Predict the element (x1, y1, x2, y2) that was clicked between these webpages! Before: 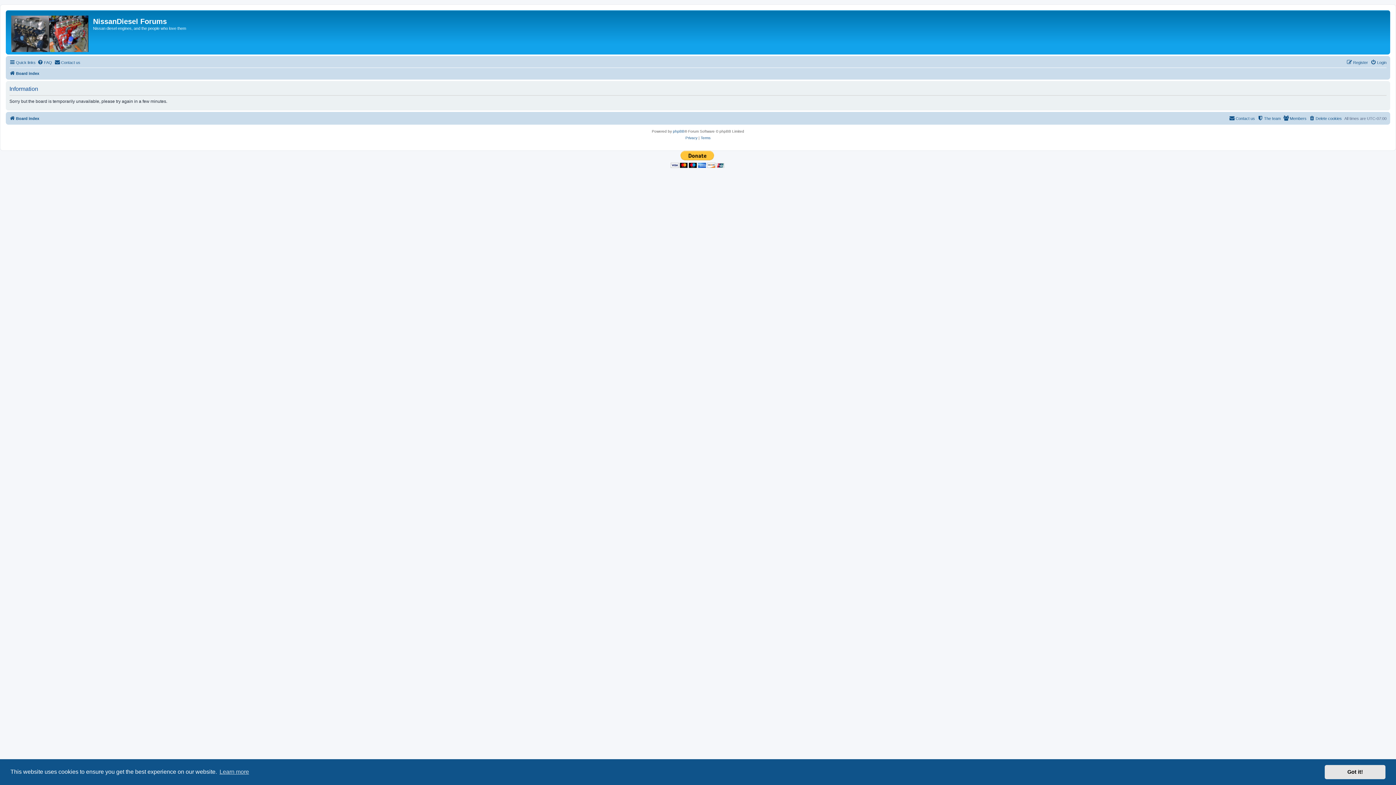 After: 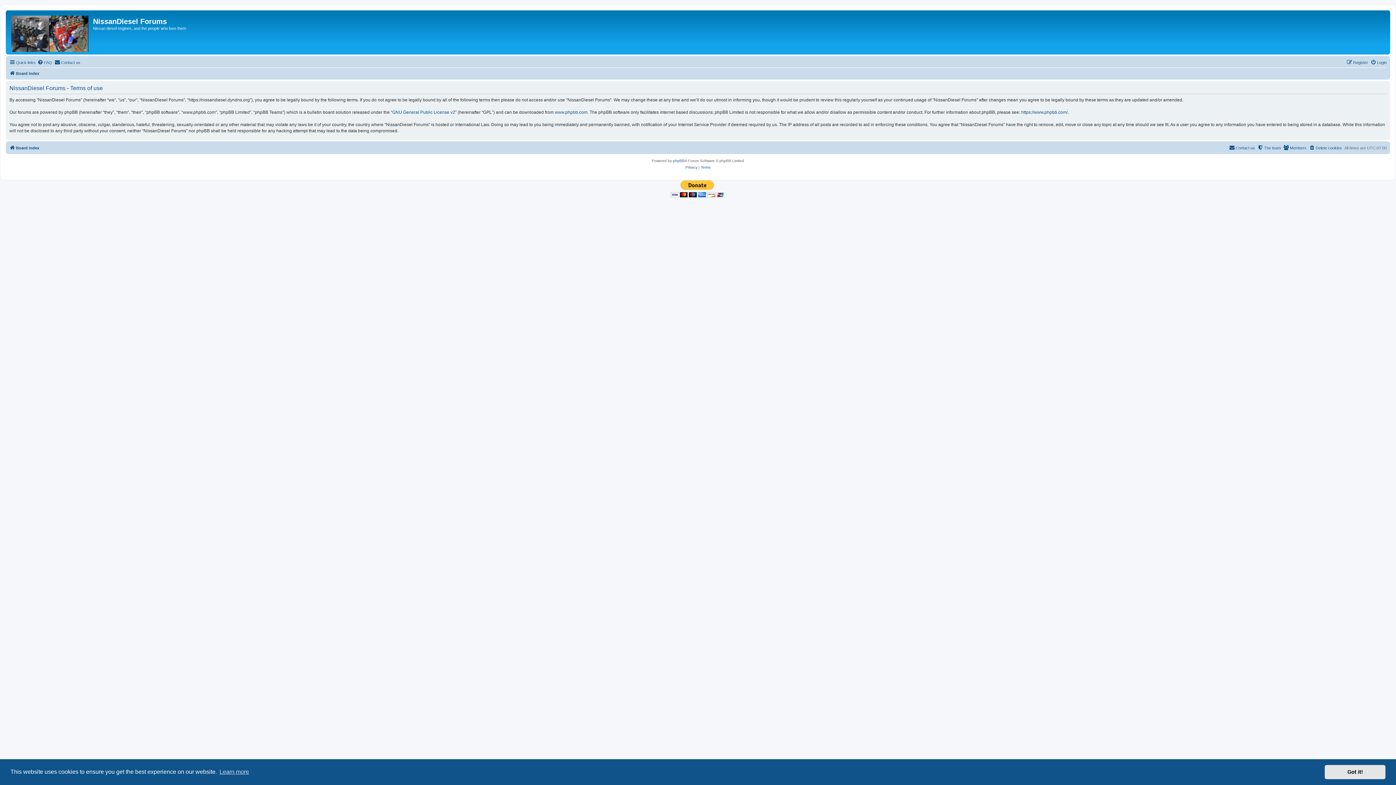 Action: bbox: (700, 134, 710, 141) label: Terms